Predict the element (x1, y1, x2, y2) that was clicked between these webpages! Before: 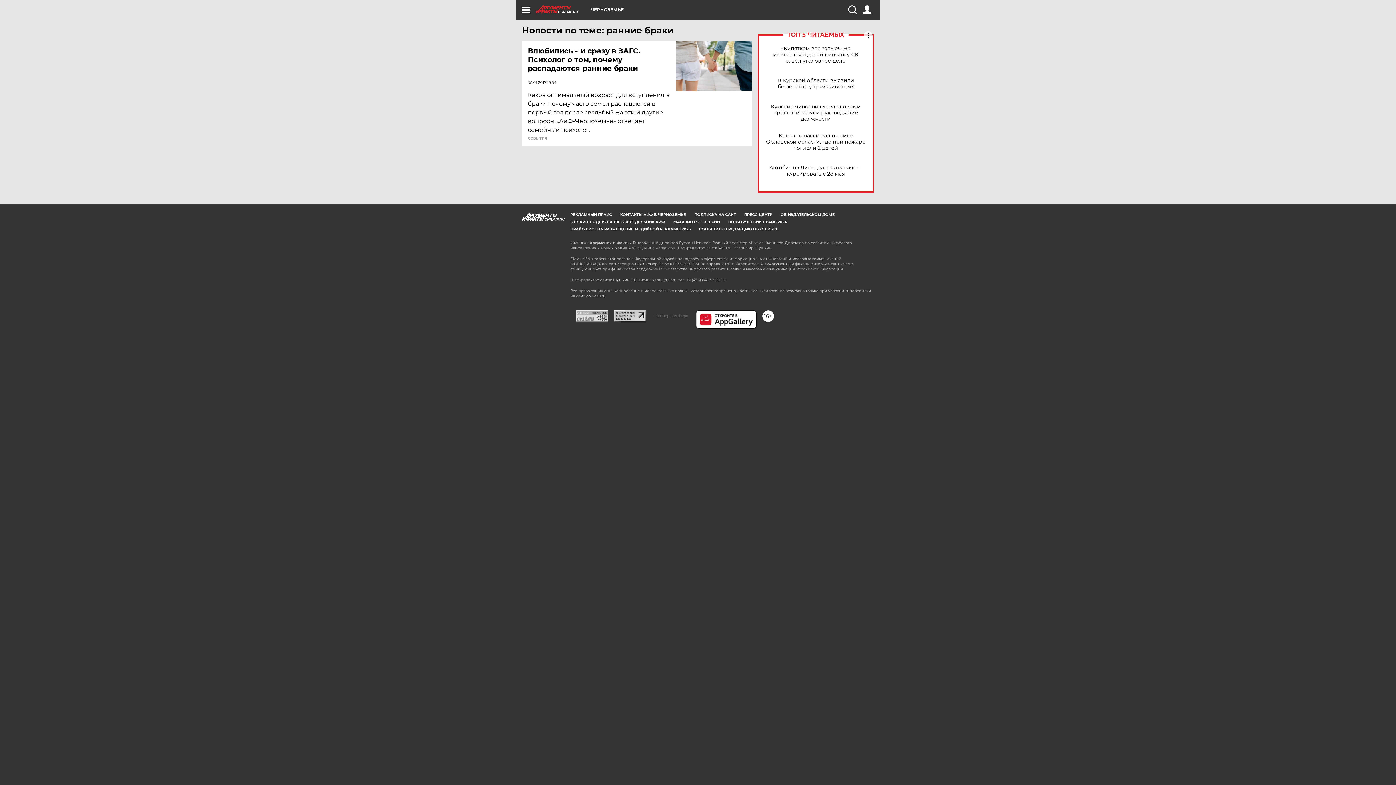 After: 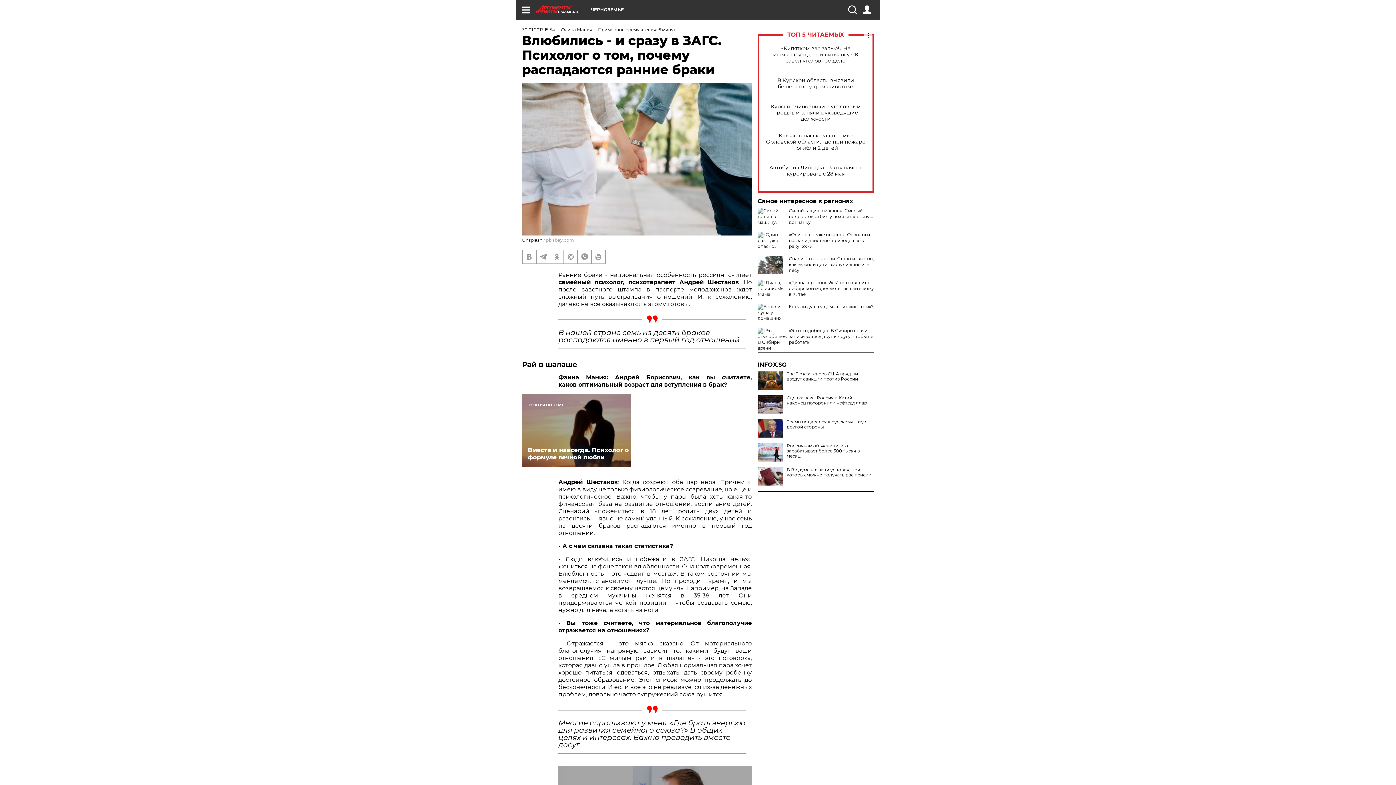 Action: bbox: (676, 40, 752, 90)